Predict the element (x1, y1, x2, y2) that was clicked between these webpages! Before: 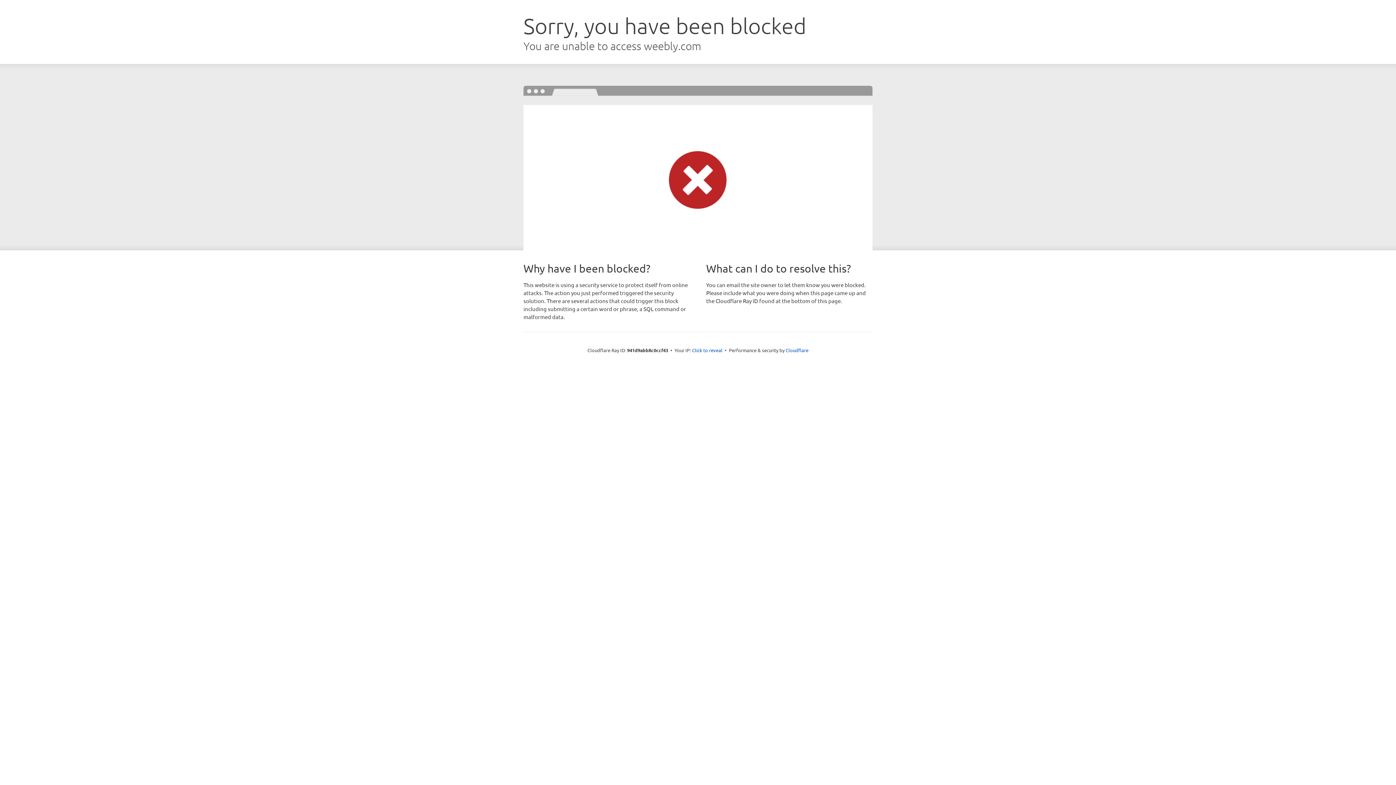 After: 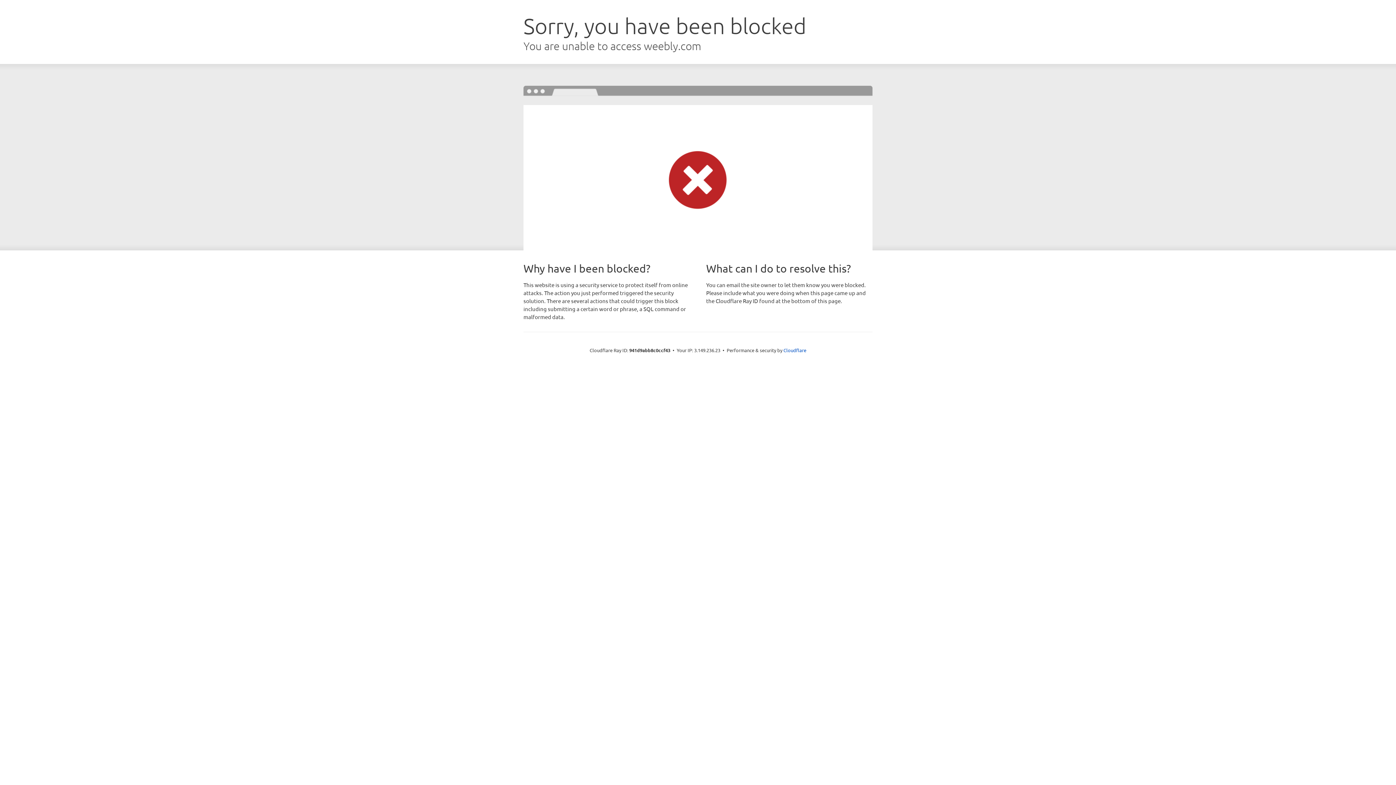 Action: bbox: (692, 346, 722, 353) label: Click to reveal